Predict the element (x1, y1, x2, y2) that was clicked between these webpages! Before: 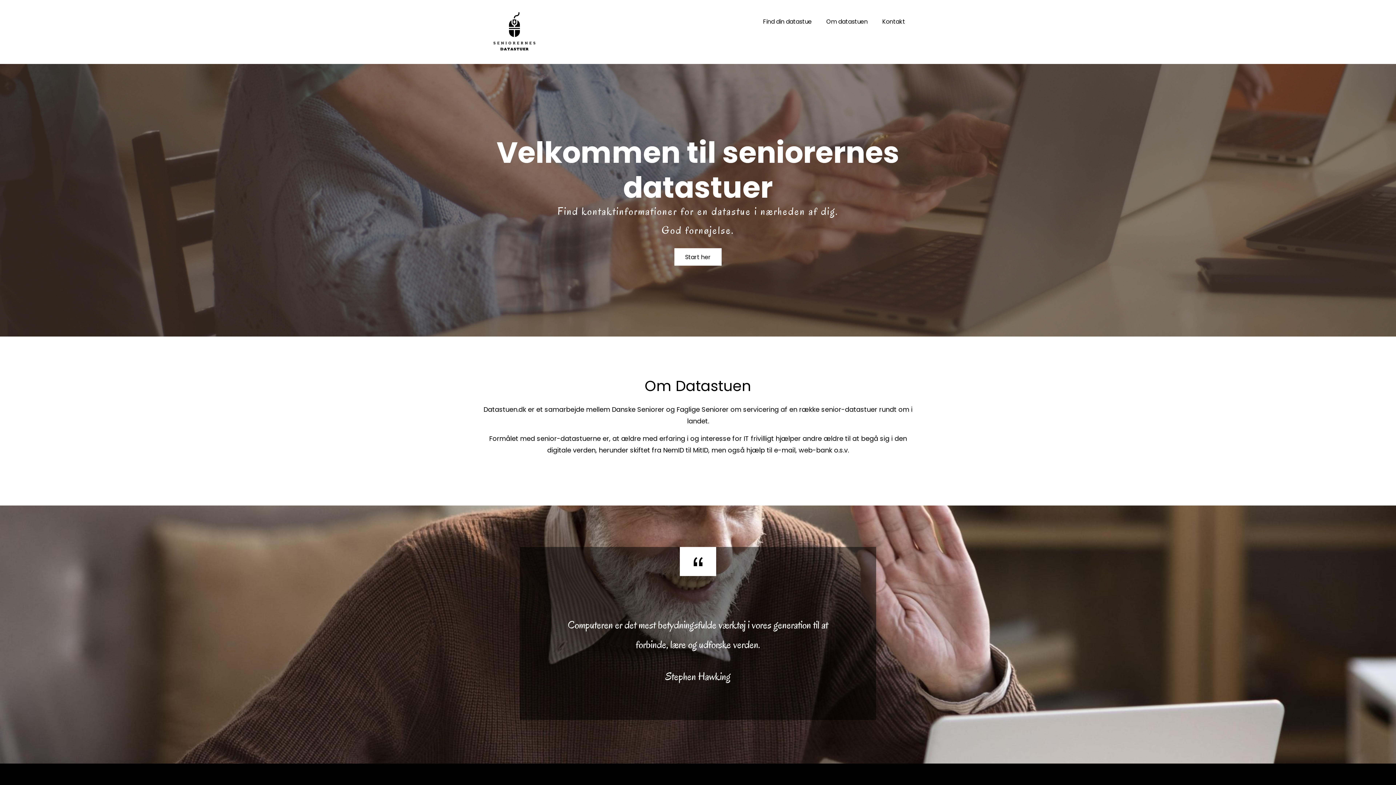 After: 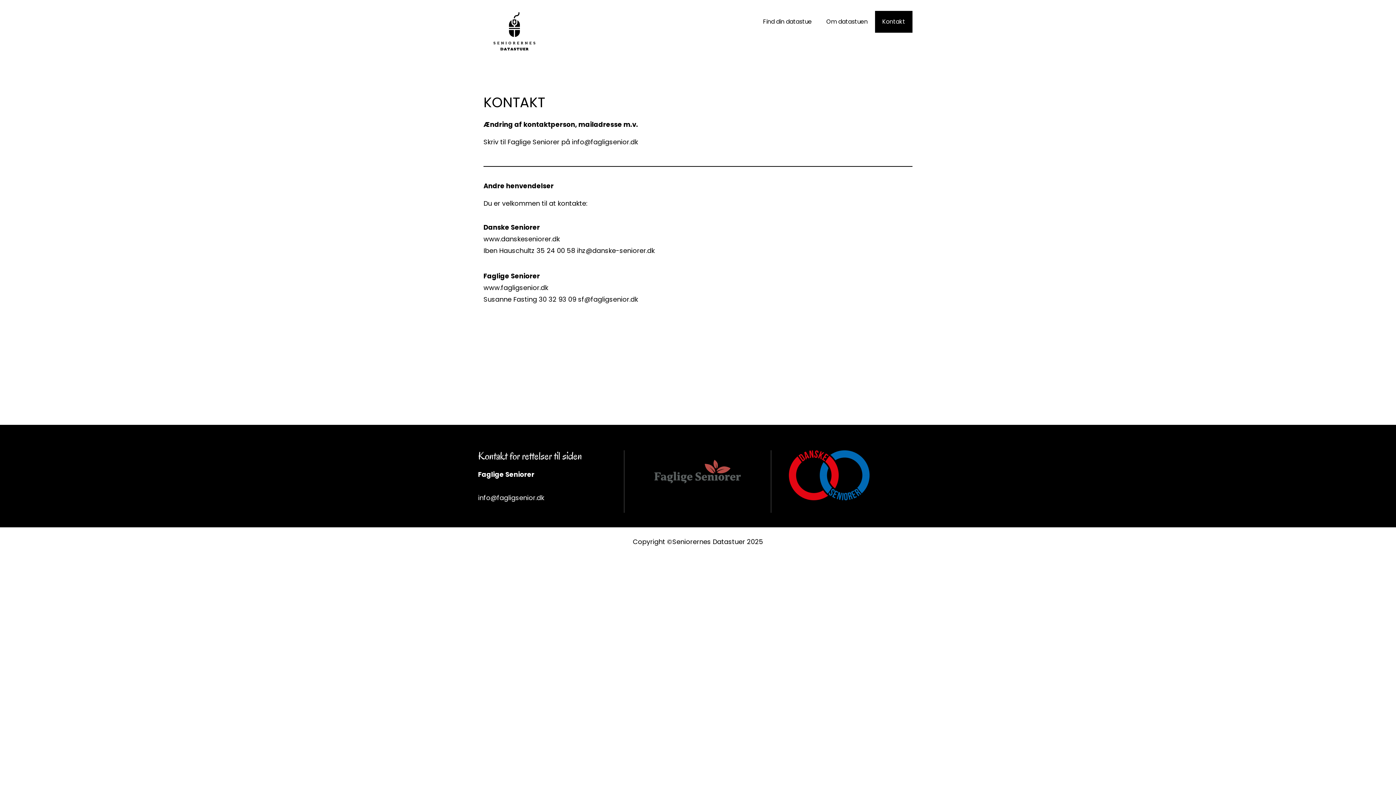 Action: bbox: (875, 10, 912, 32) label: Kontakt